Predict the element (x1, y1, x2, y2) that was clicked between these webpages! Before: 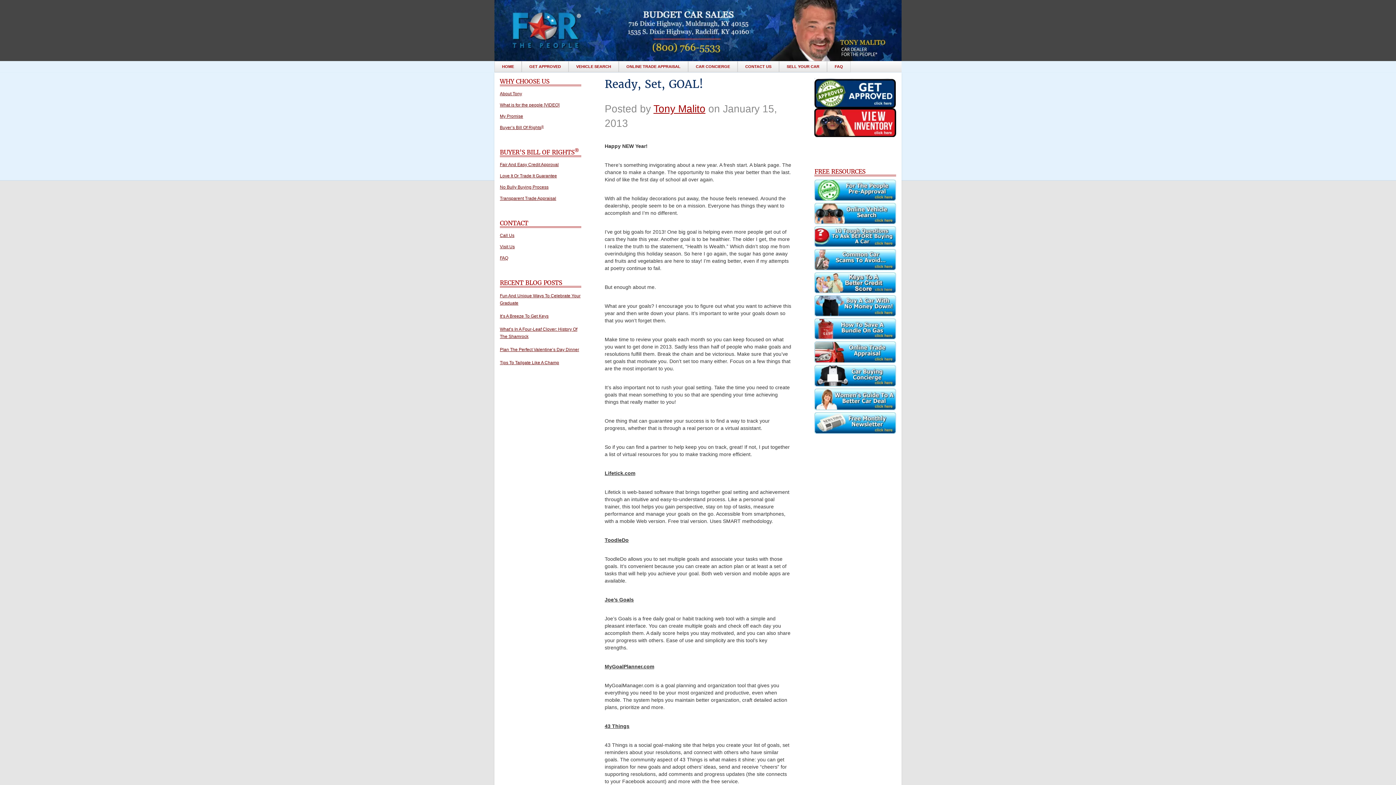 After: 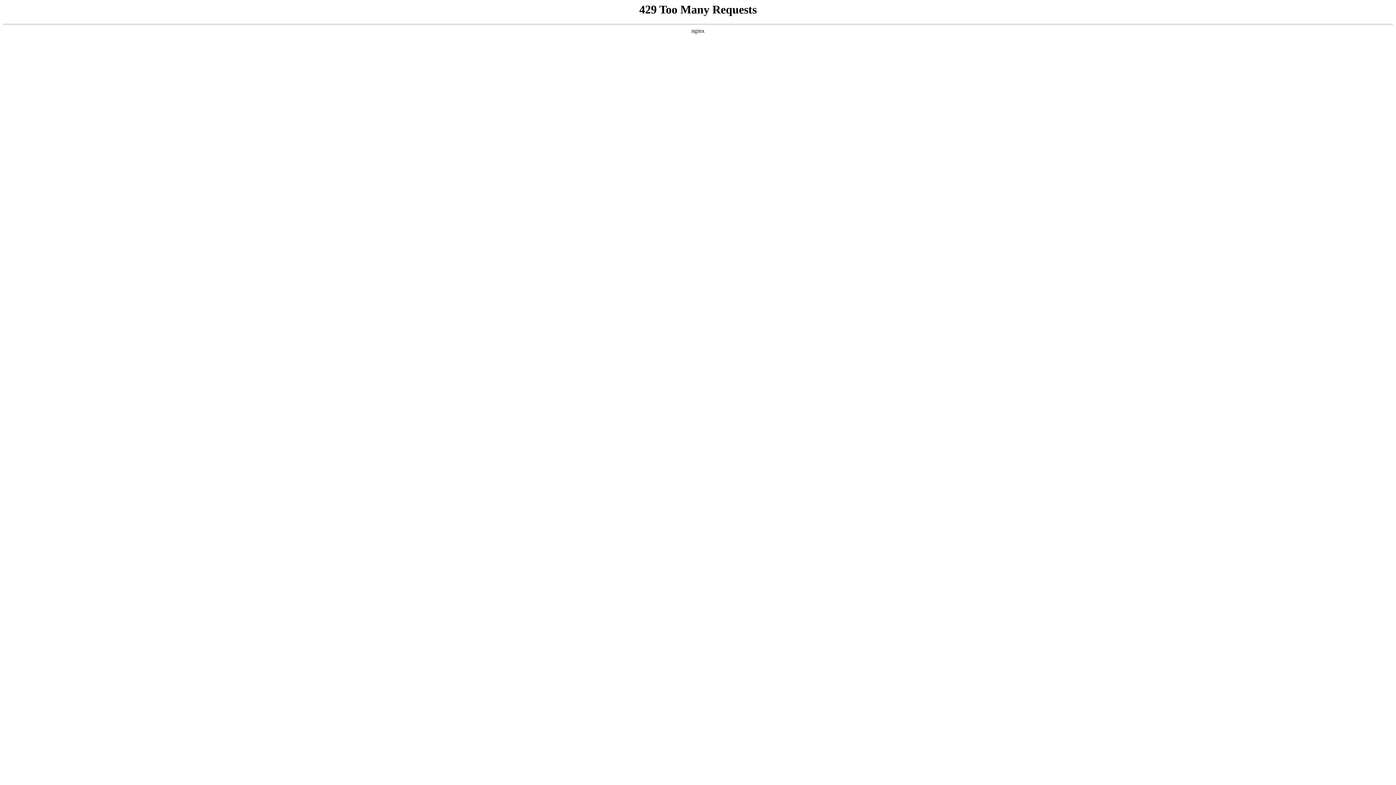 Action: label: Tips To Tailgate Like A Champ bbox: (500, 360, 559, 365)